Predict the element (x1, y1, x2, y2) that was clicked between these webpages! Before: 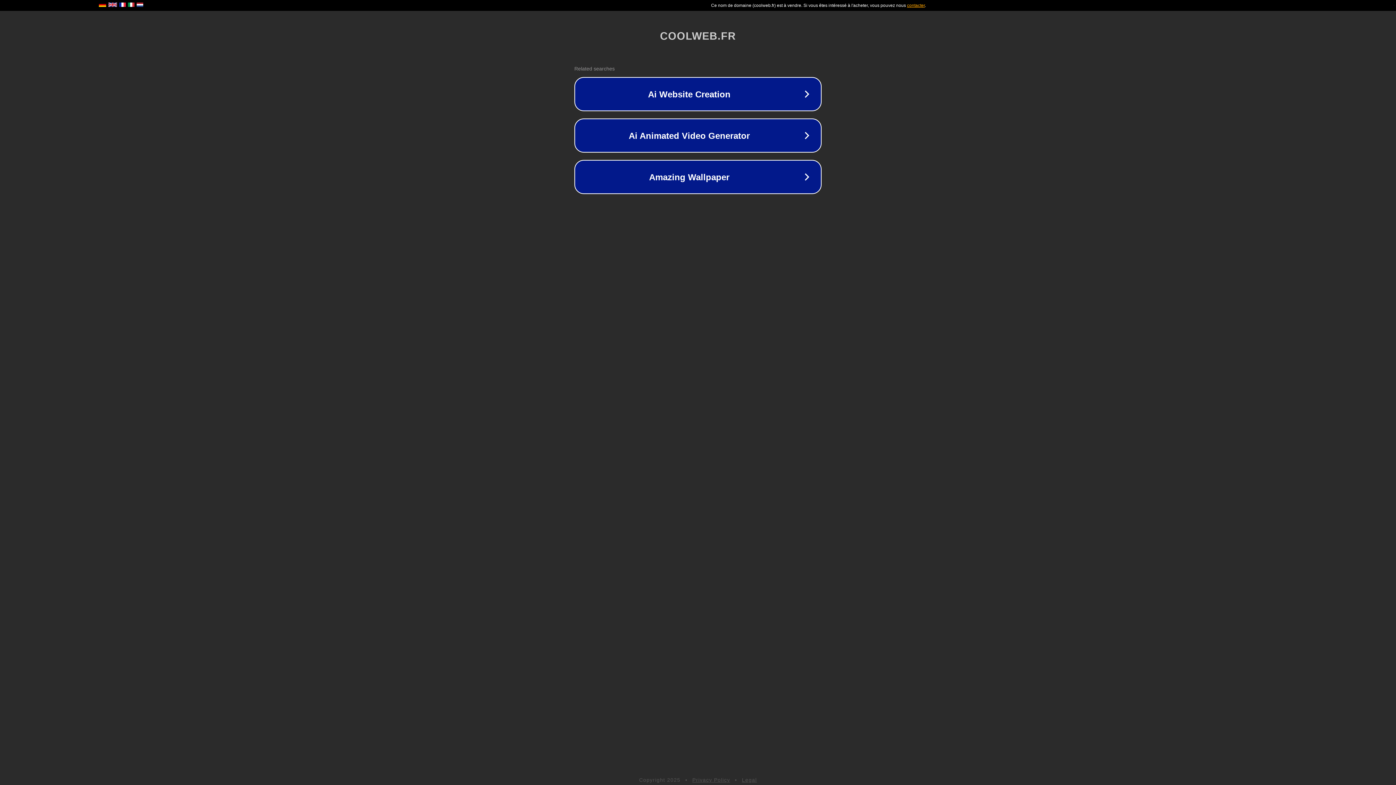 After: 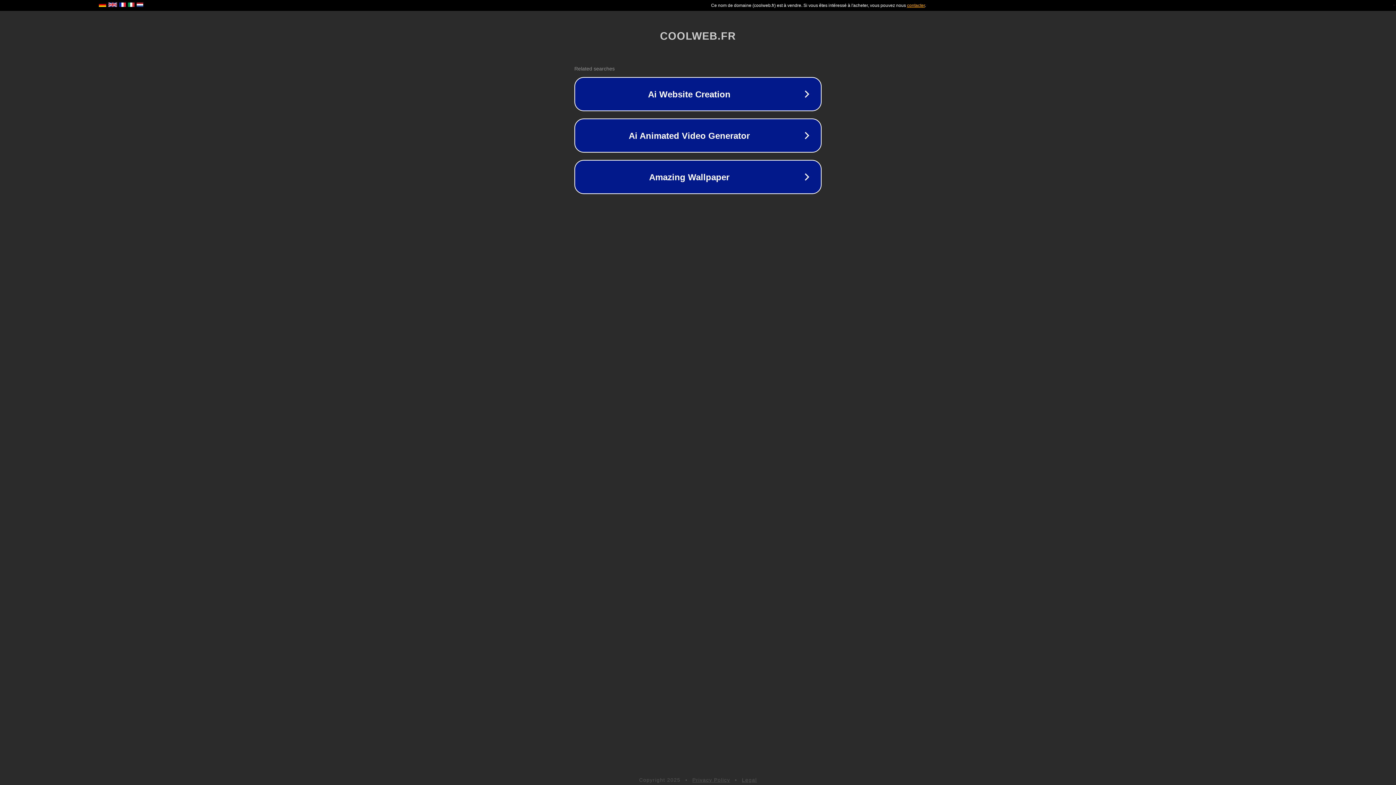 Action: bbox: (692, 777, 730, 783) label: Privacy Policy